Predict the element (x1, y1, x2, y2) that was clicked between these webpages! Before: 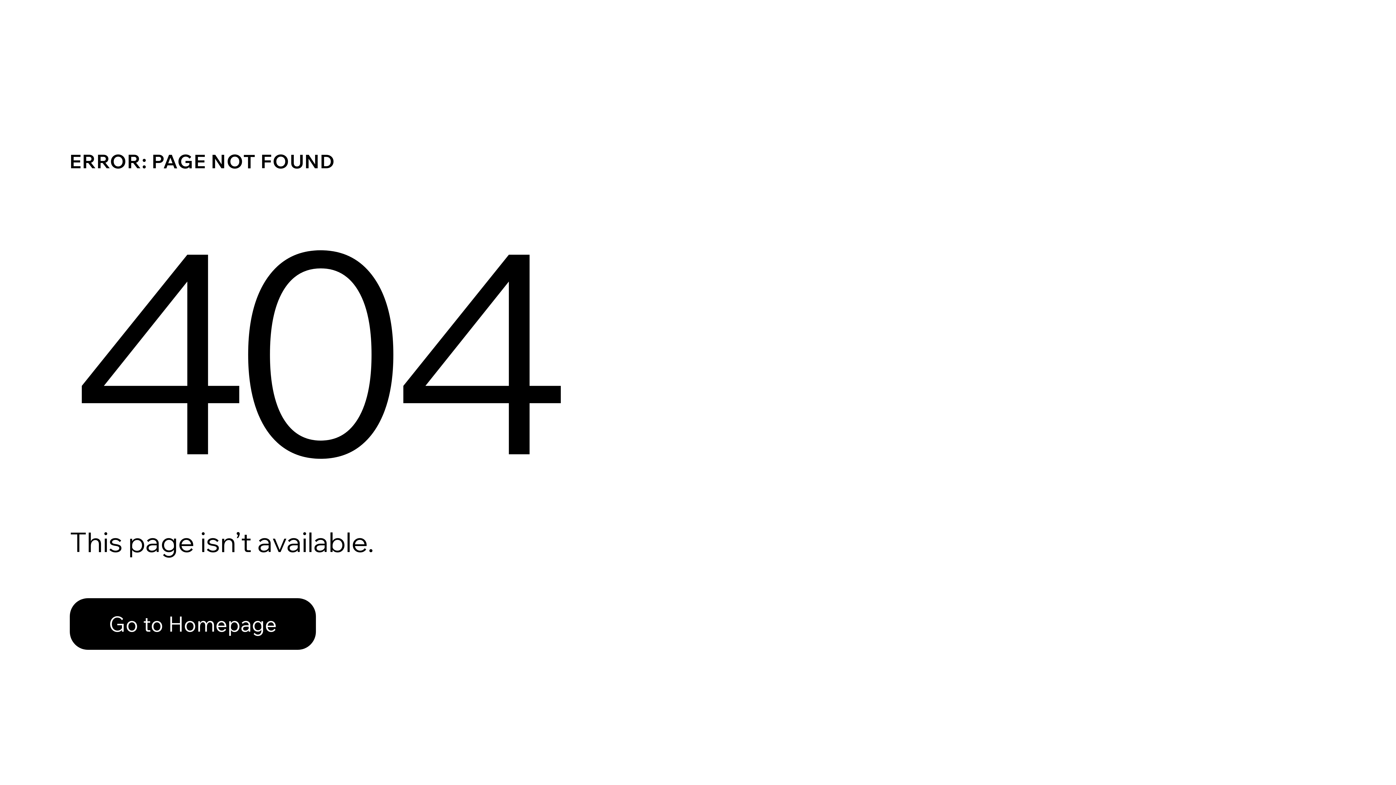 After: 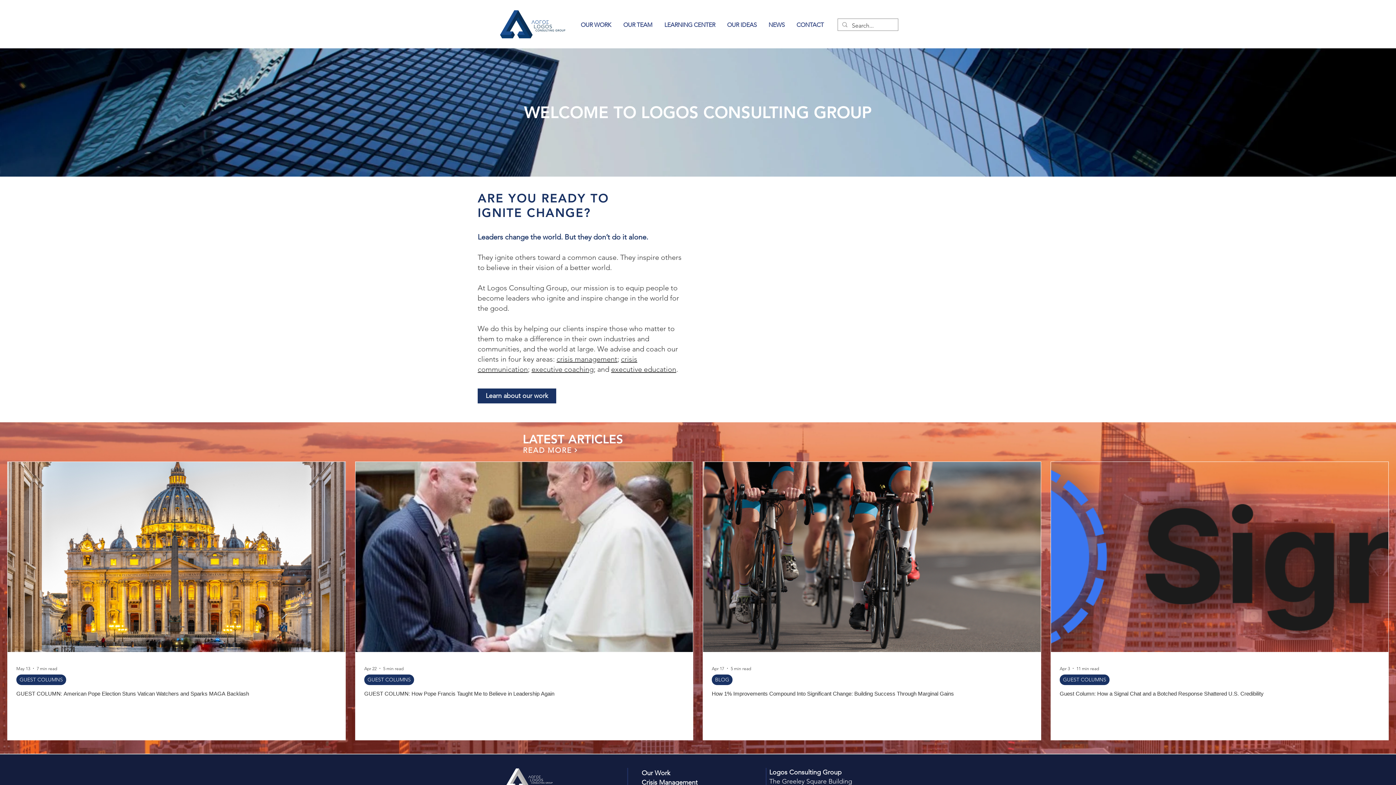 Action: bbox: (69, 582, 768, 659) label: Go to Homepage